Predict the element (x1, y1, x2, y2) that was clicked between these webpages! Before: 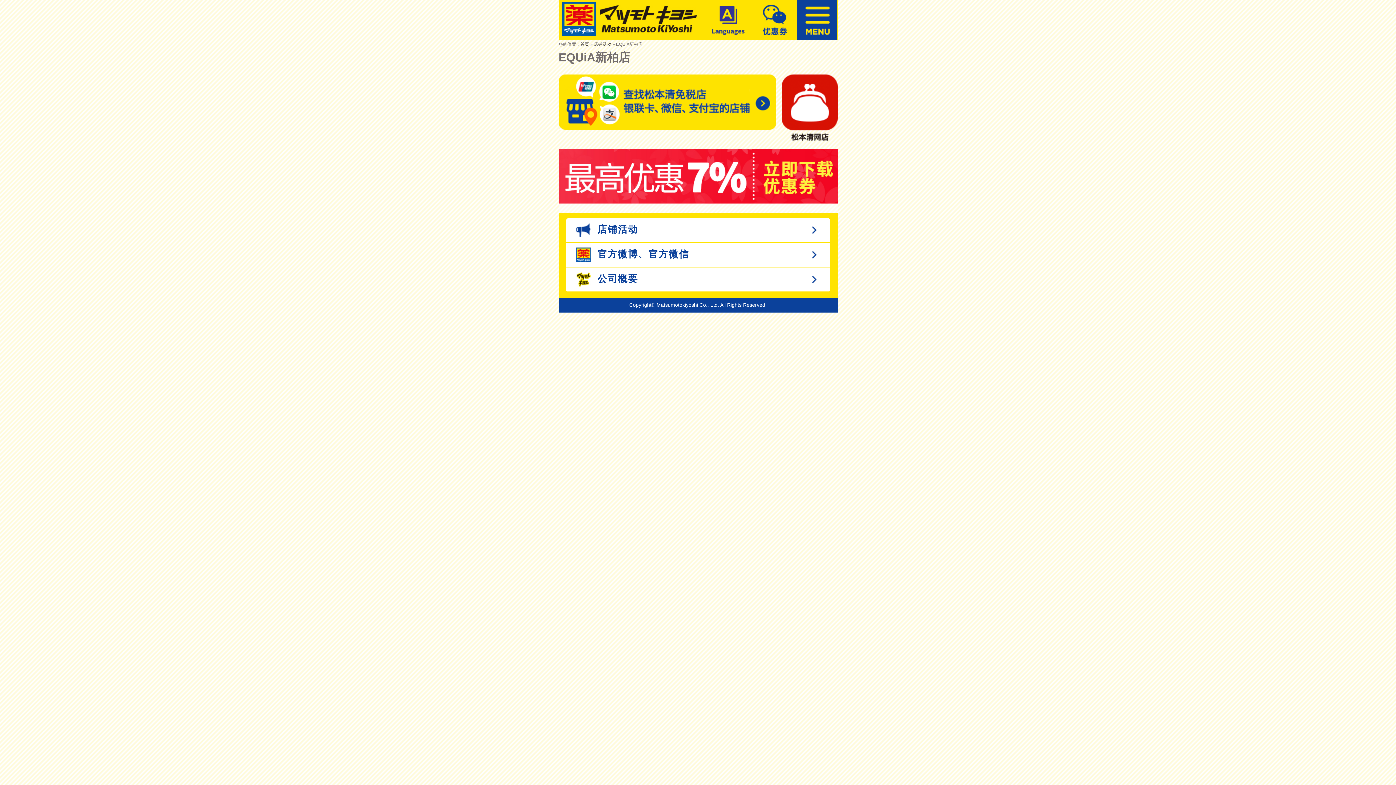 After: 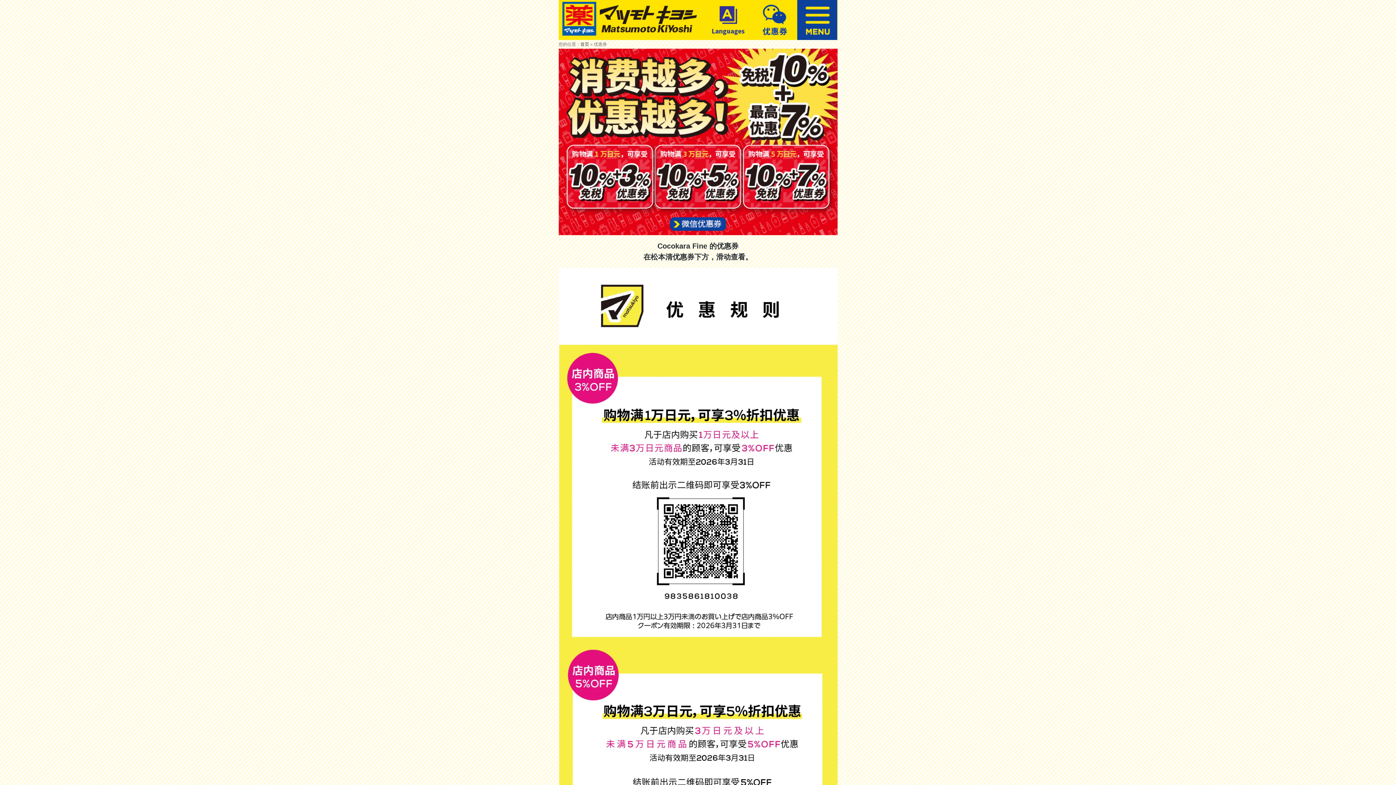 Action: bbox: (558, 149, 837, 203)